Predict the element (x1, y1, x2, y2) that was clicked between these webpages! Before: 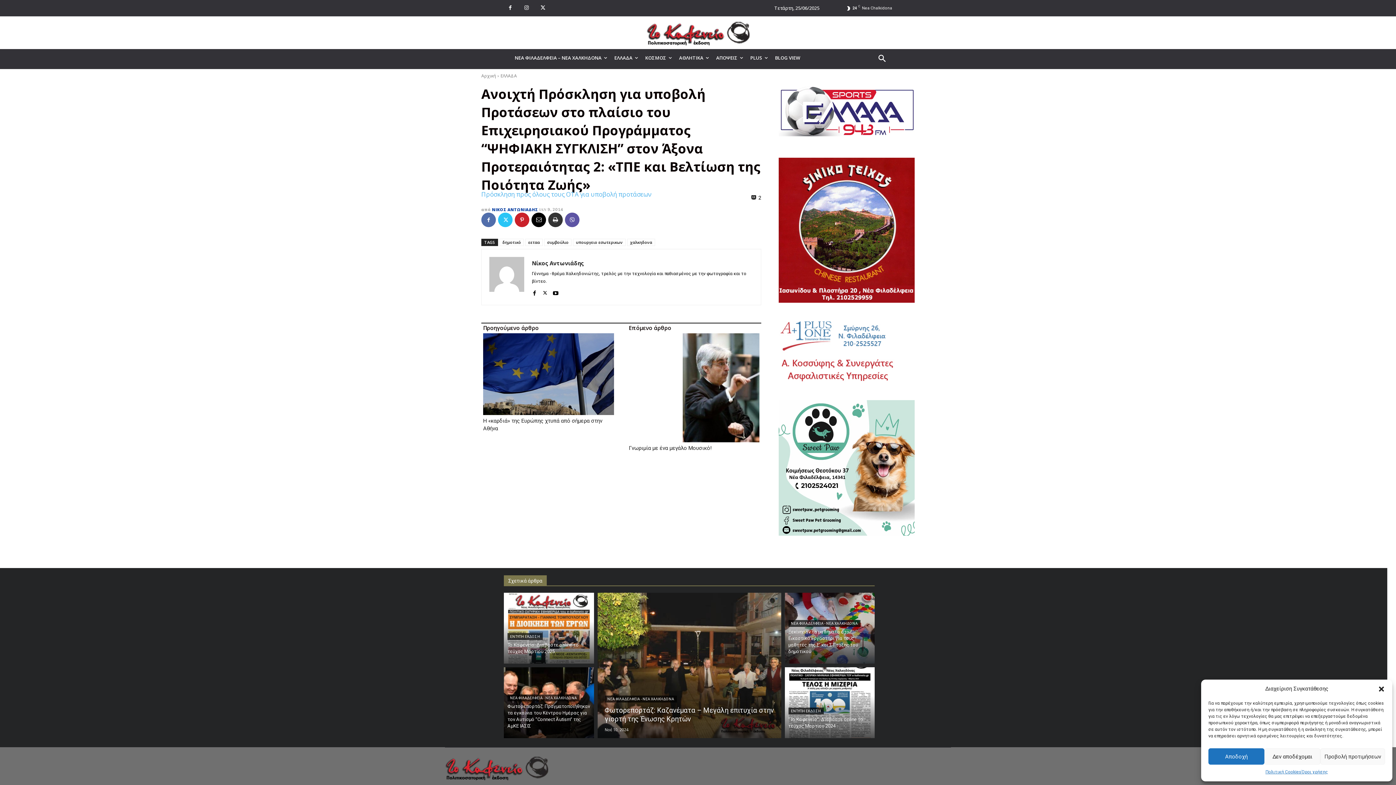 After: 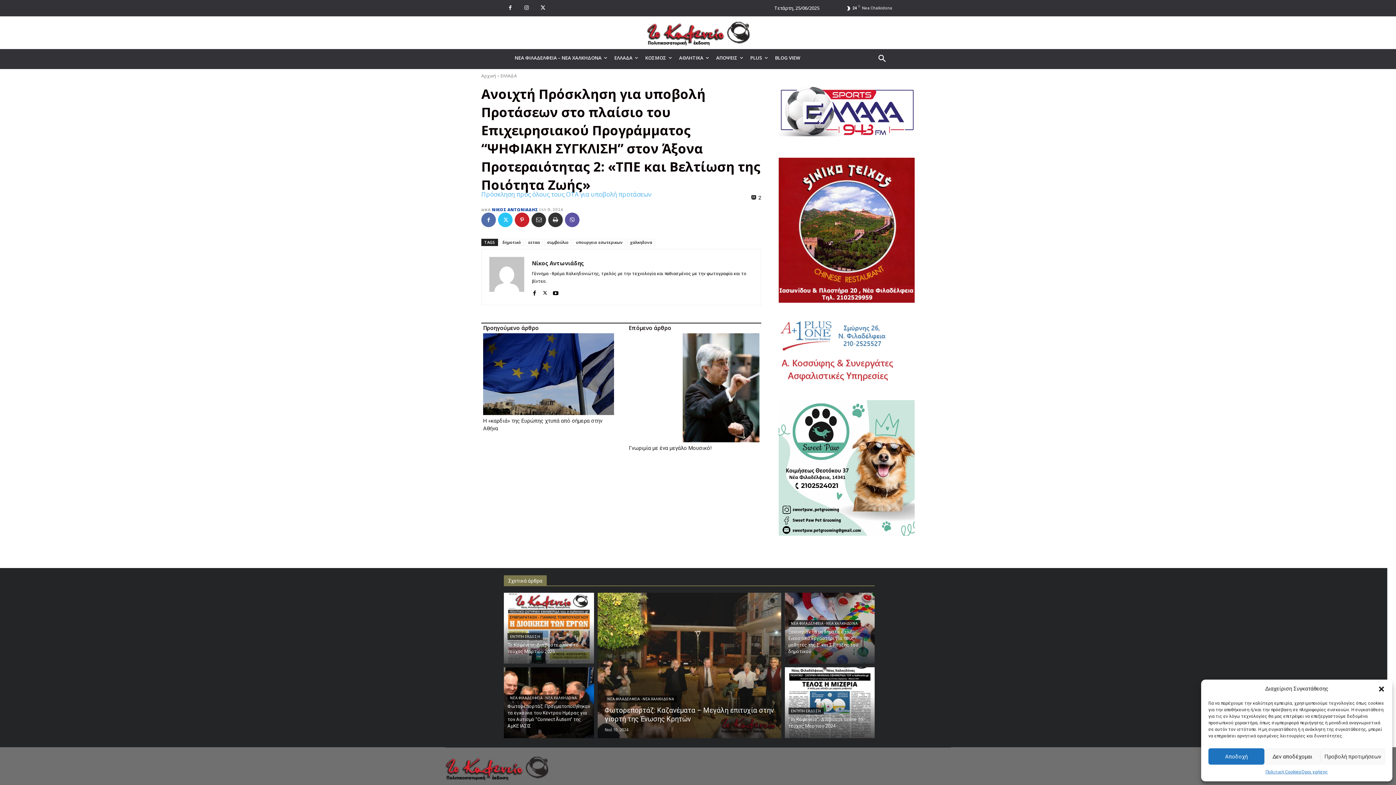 Action: bbox: (531, 212, 546, 227)